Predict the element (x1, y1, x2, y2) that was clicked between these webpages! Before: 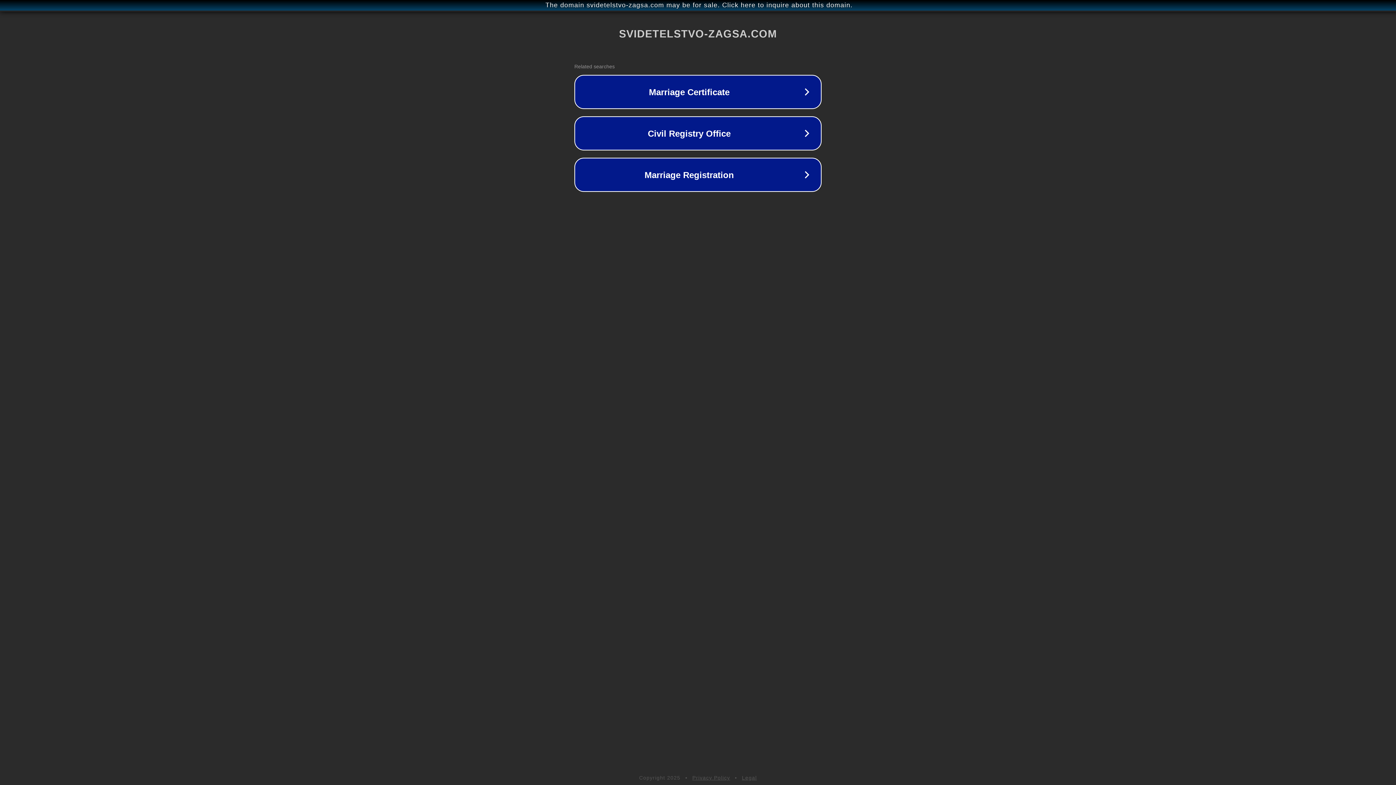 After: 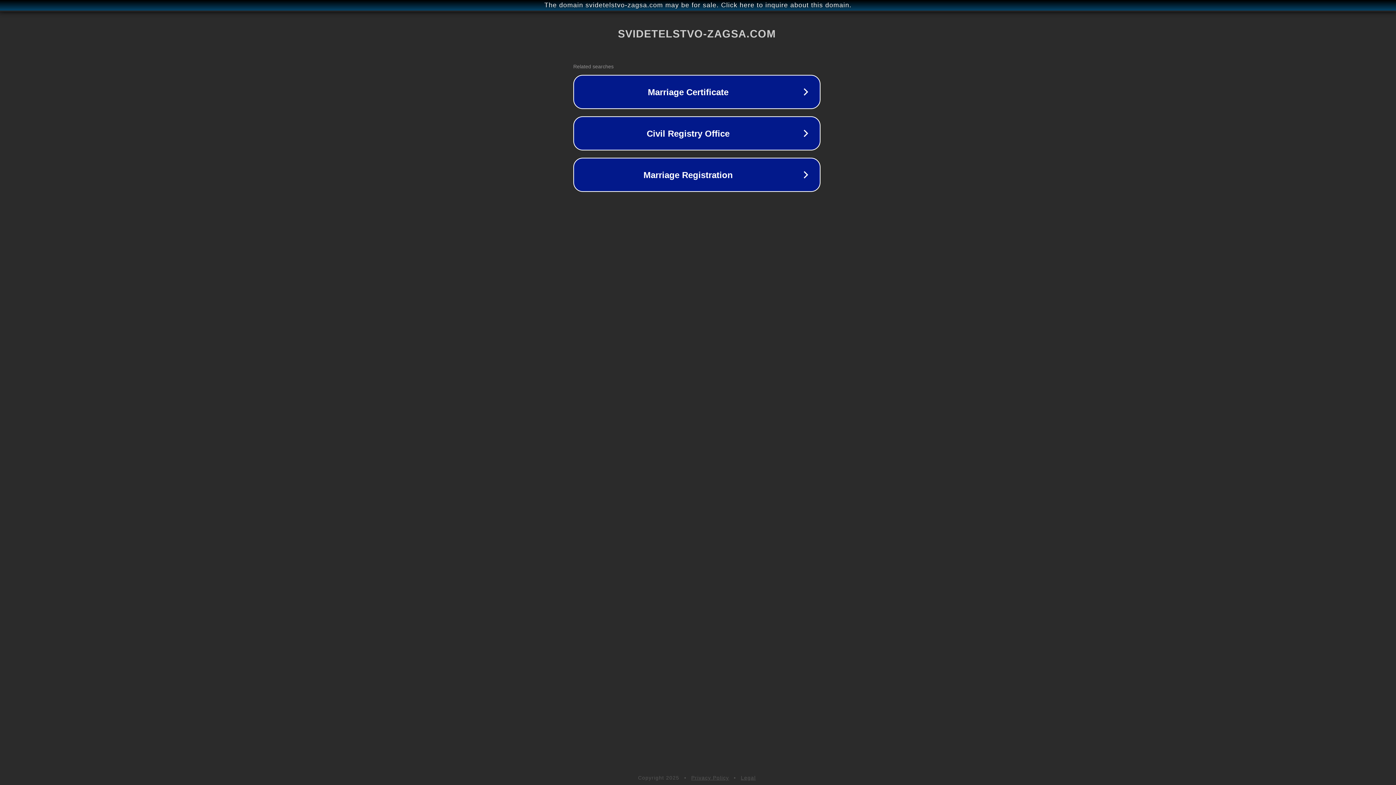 Action: label: The domain svidetelstvo-zagsa.com may be for sale. Click here to inquire about this domain. bbox: (1, 1, 1397, 9)